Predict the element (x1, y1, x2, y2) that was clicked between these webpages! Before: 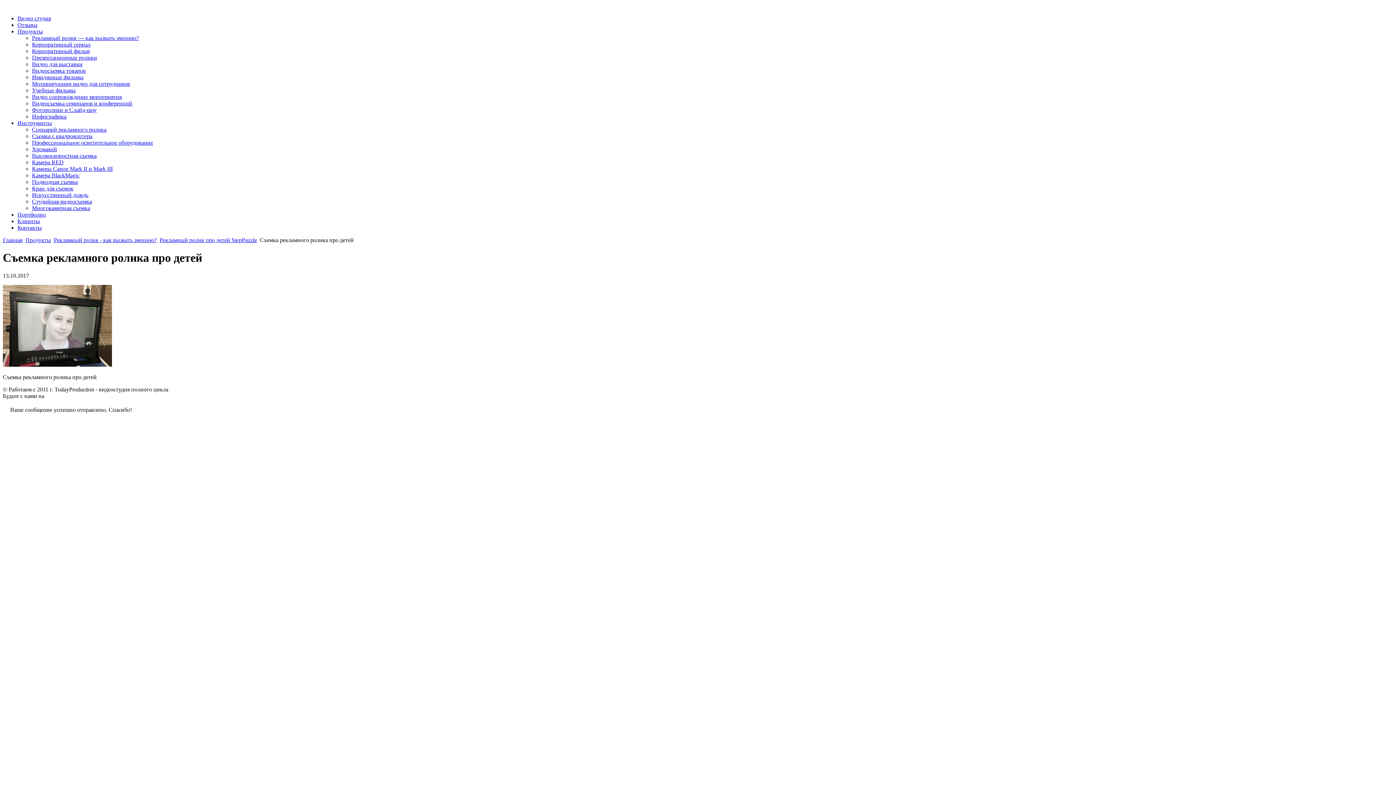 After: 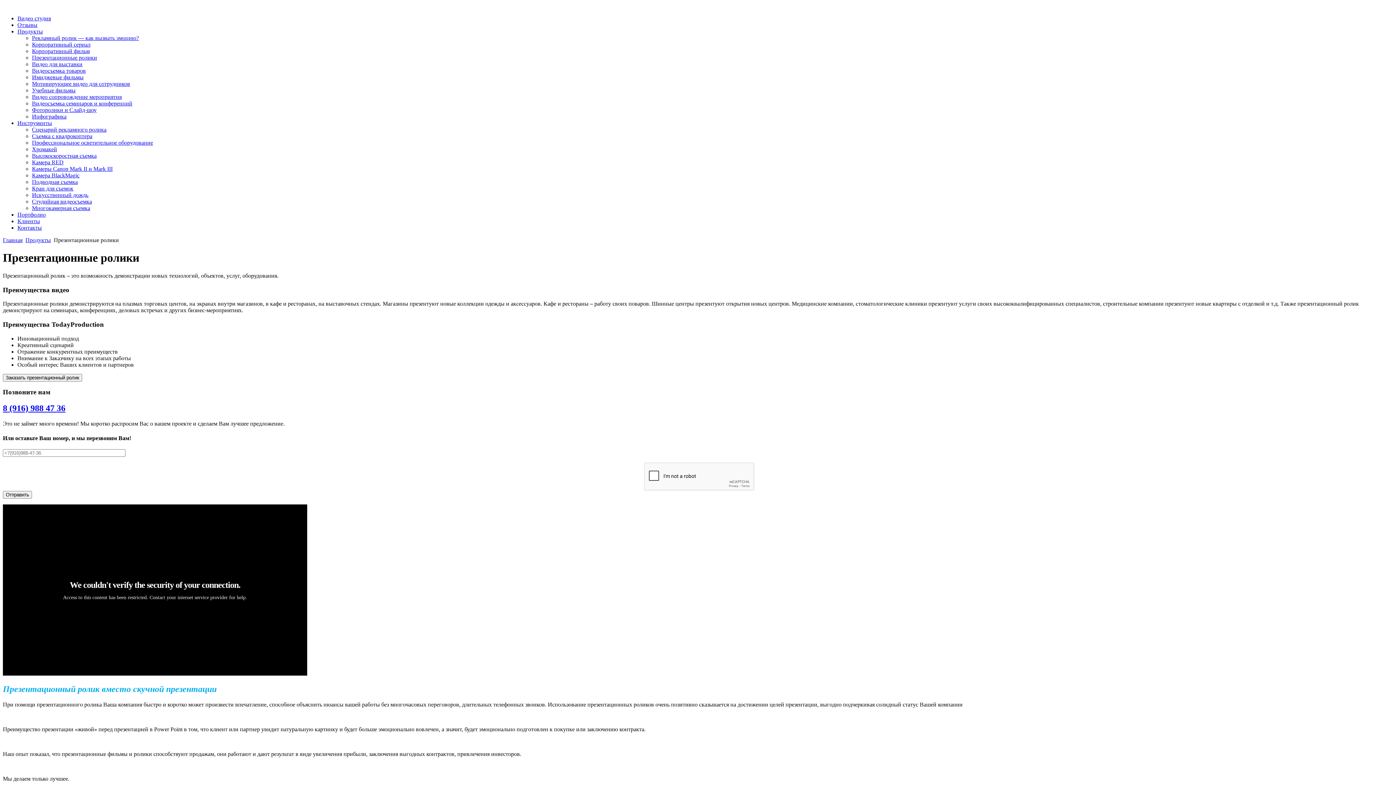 Action: label: Презентационные ролики bbox: (32, 54, 97, 60)